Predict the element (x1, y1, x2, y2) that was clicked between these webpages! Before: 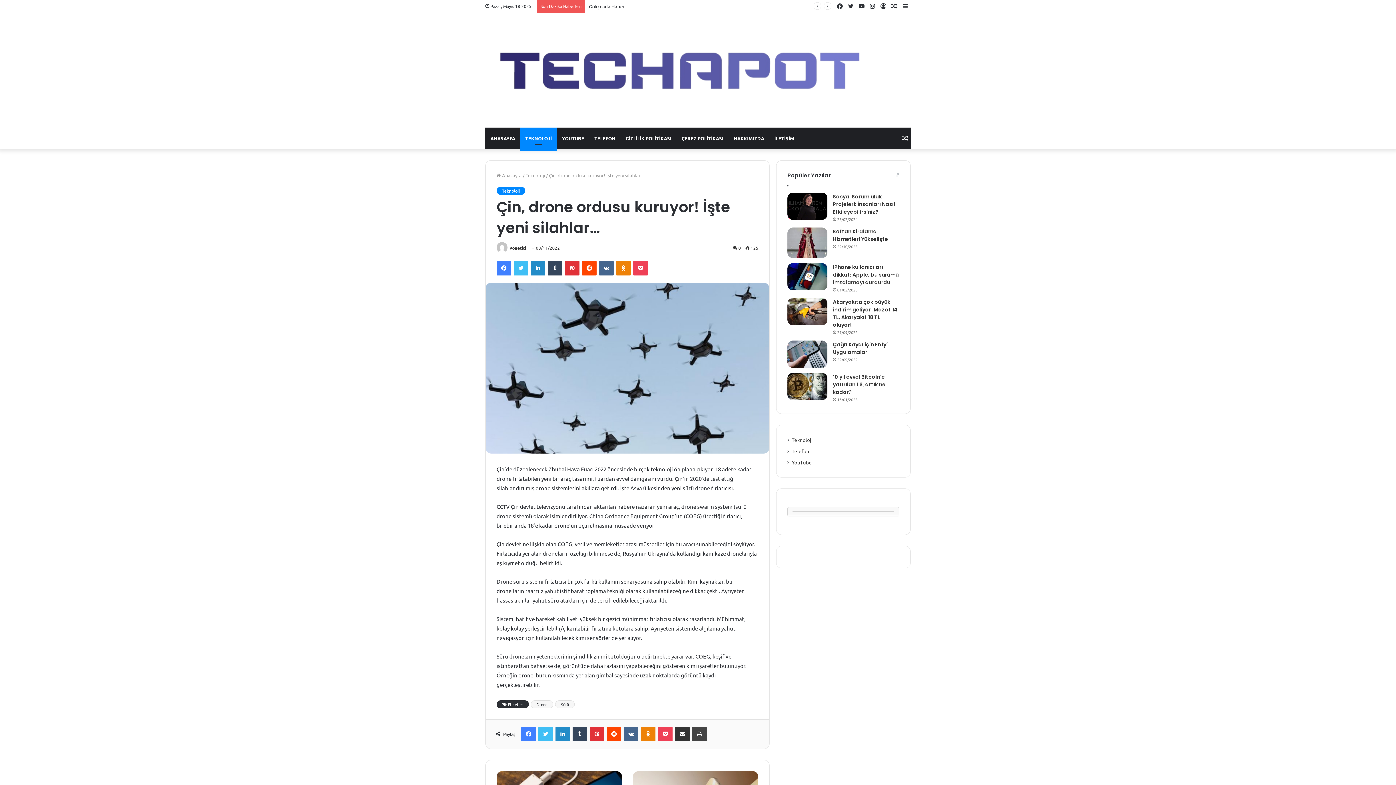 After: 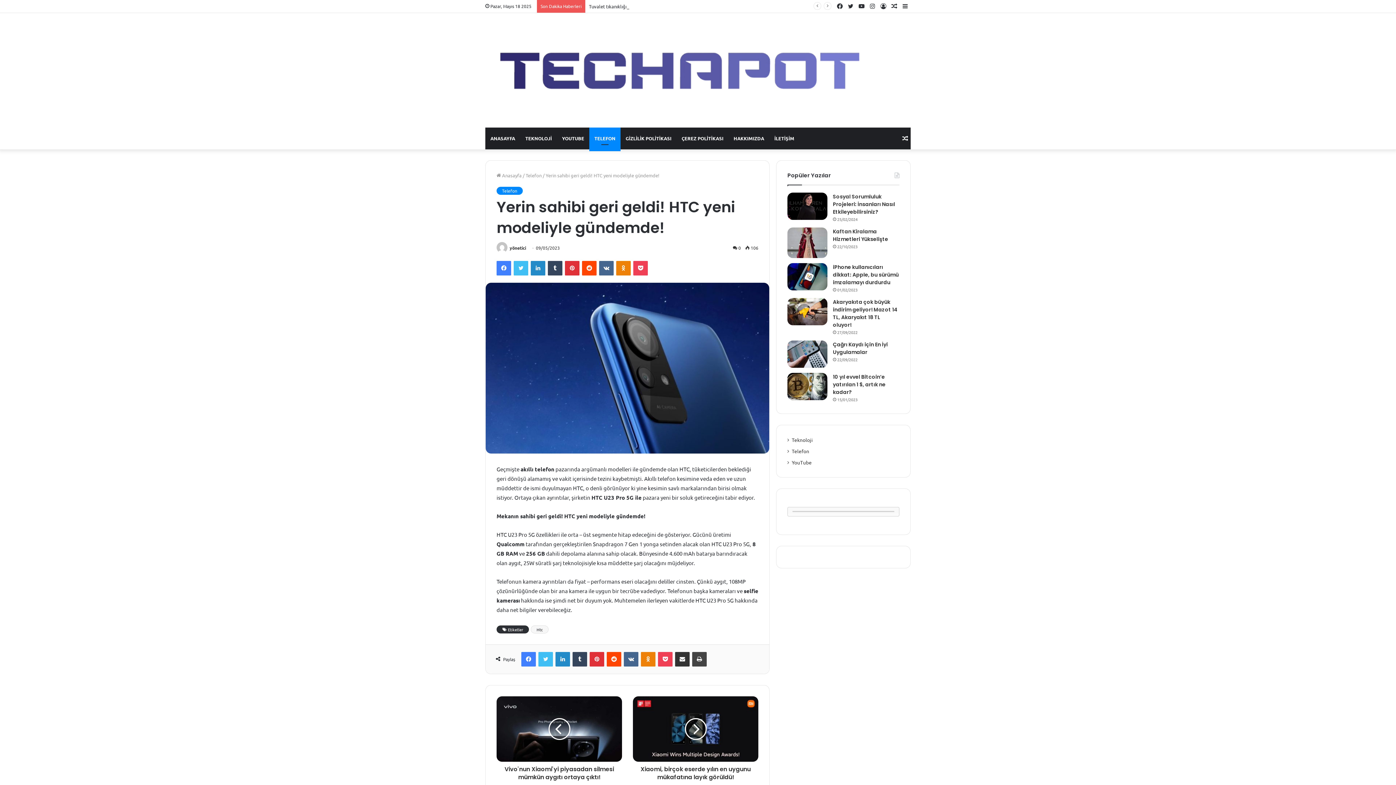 Action: label: Rastgele Makale bbox: (889, 0, 900, 12)